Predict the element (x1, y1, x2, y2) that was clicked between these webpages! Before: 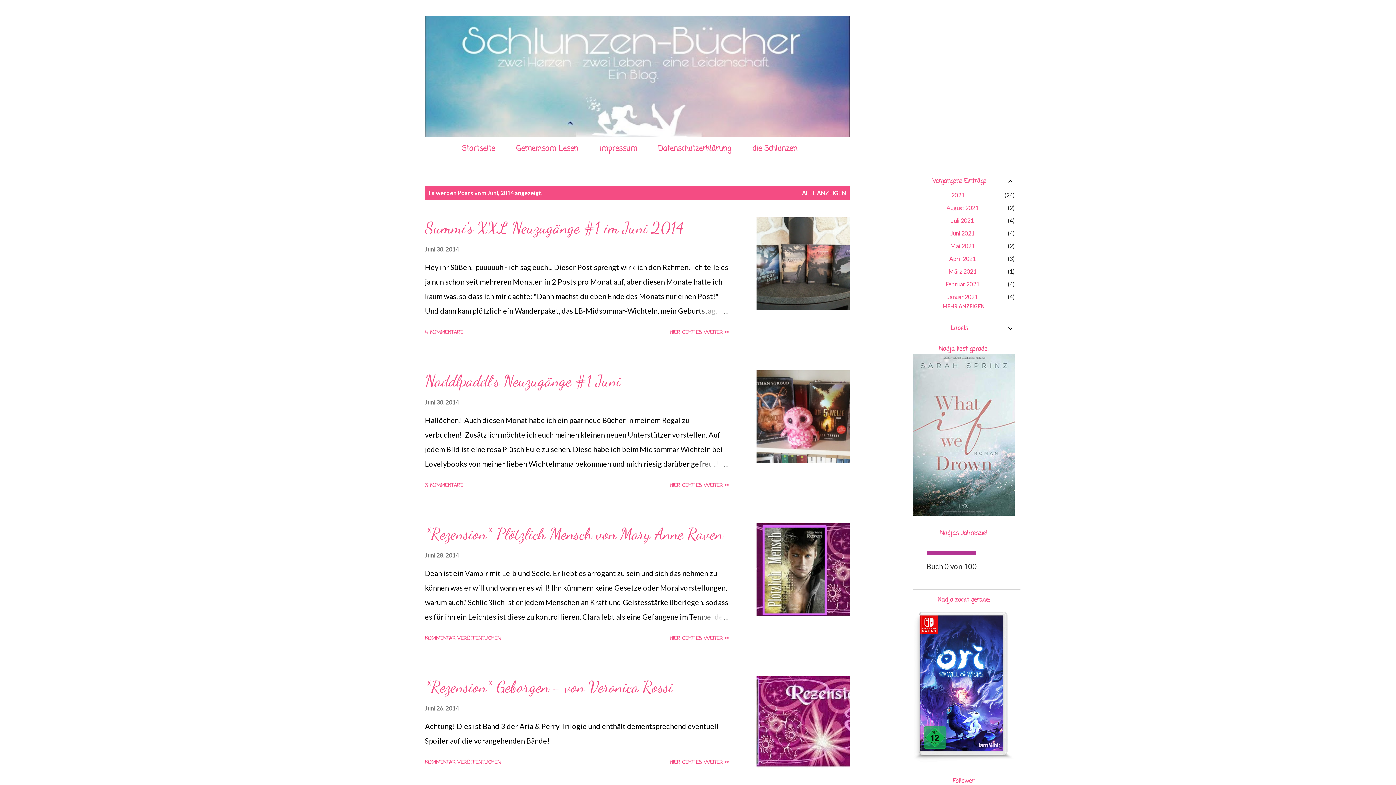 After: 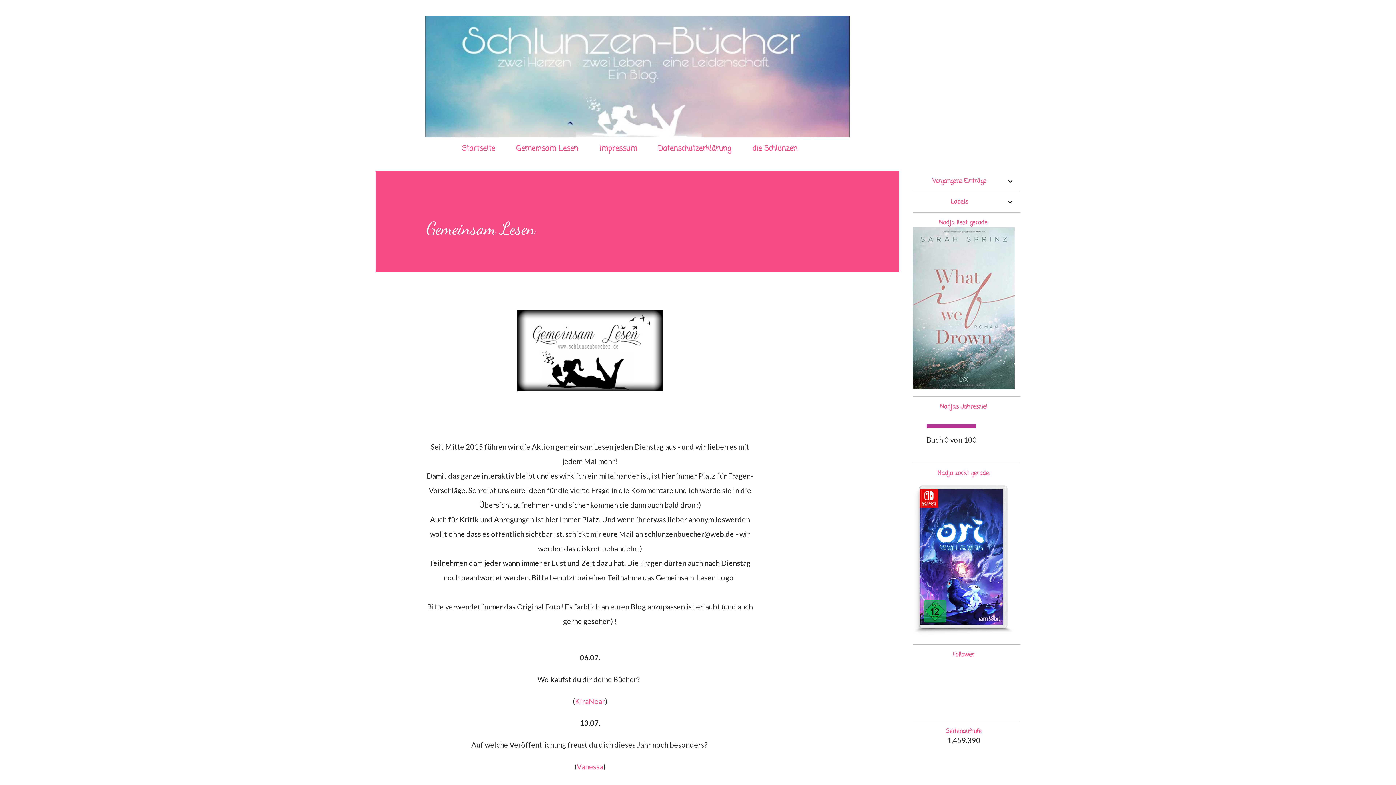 Action: bbox: (511, 138, 582, 158) label: Gemeinsam Lesen